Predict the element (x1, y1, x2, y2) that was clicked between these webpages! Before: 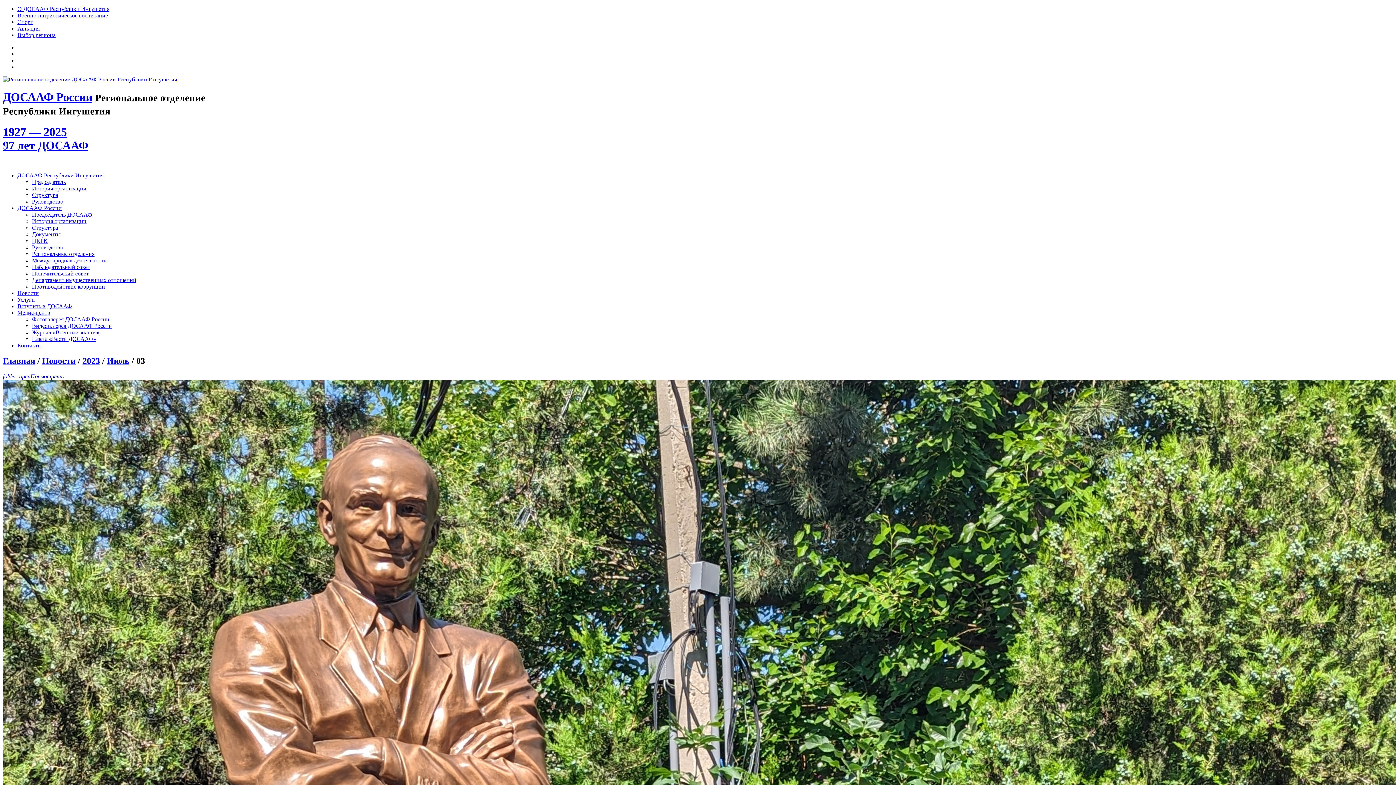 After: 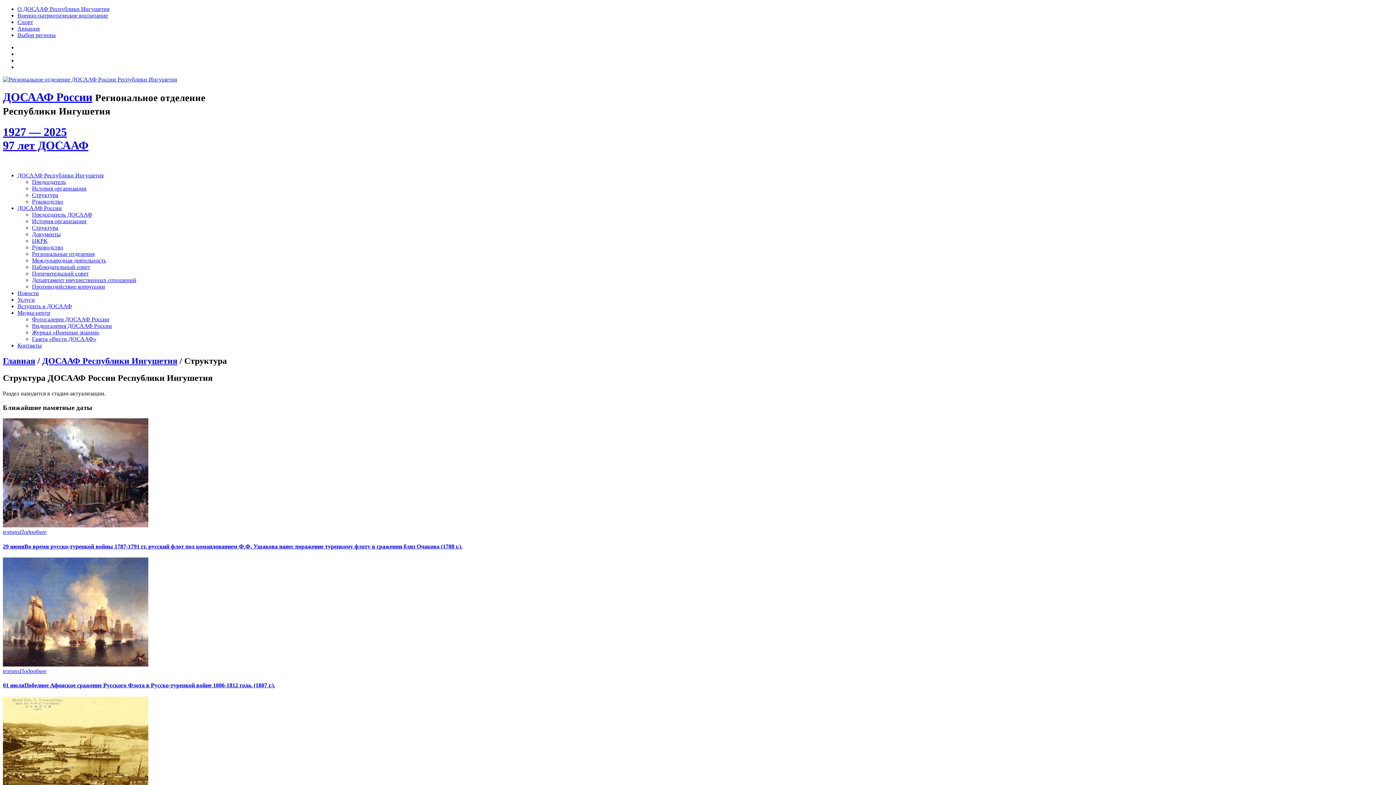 Action: label: Структура bbox: (32, 192, 58, 198)